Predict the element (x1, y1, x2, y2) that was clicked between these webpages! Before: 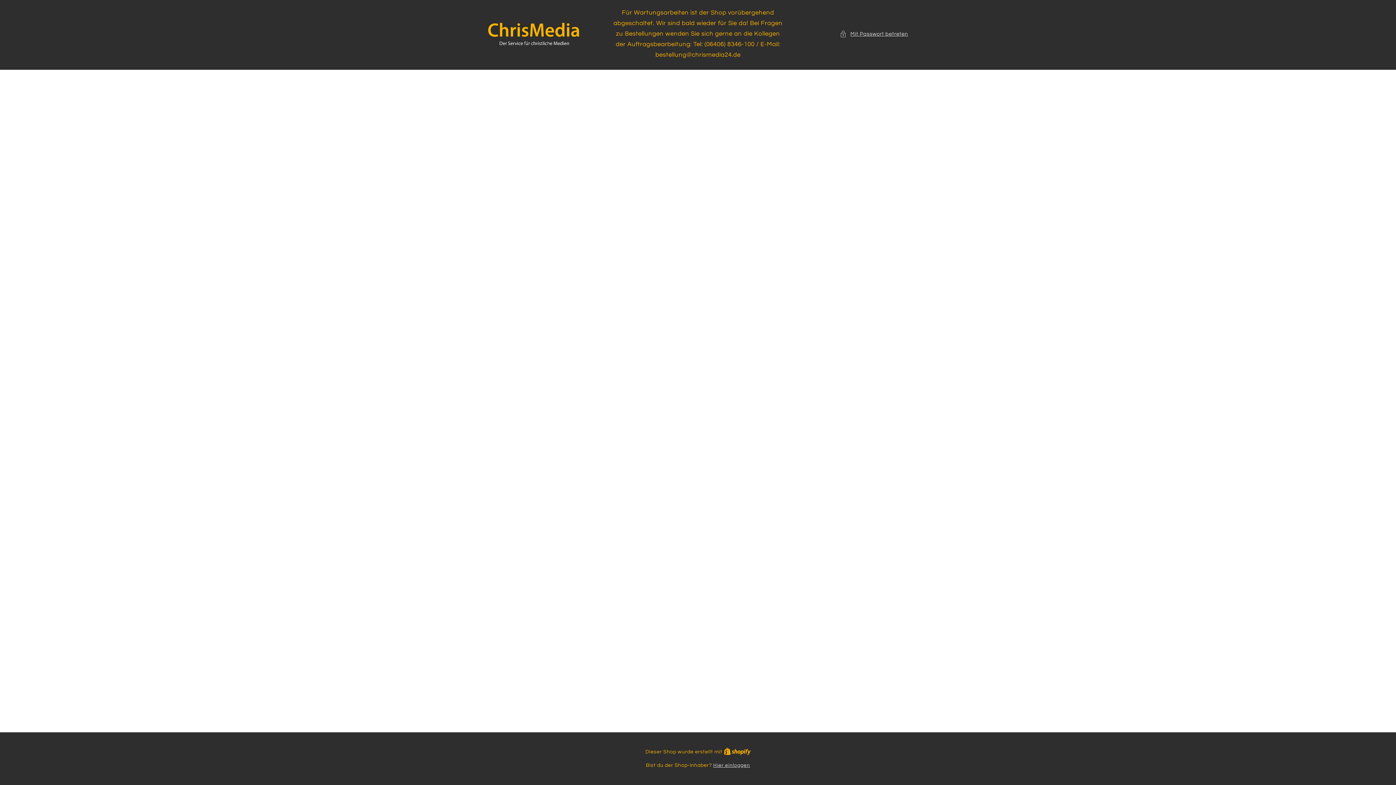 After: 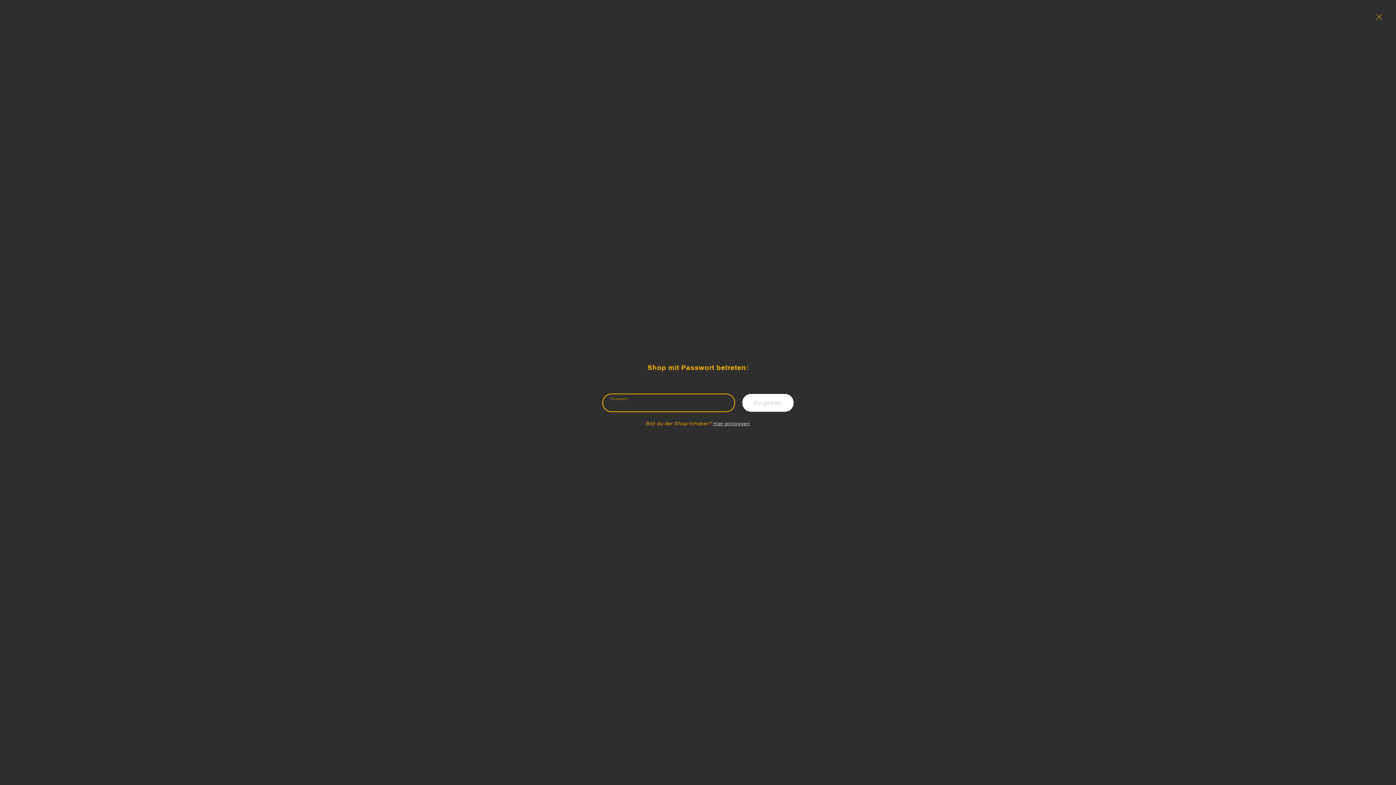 Action: bbox: (839, 29, 908, 38) label: Mit Passwort betreten